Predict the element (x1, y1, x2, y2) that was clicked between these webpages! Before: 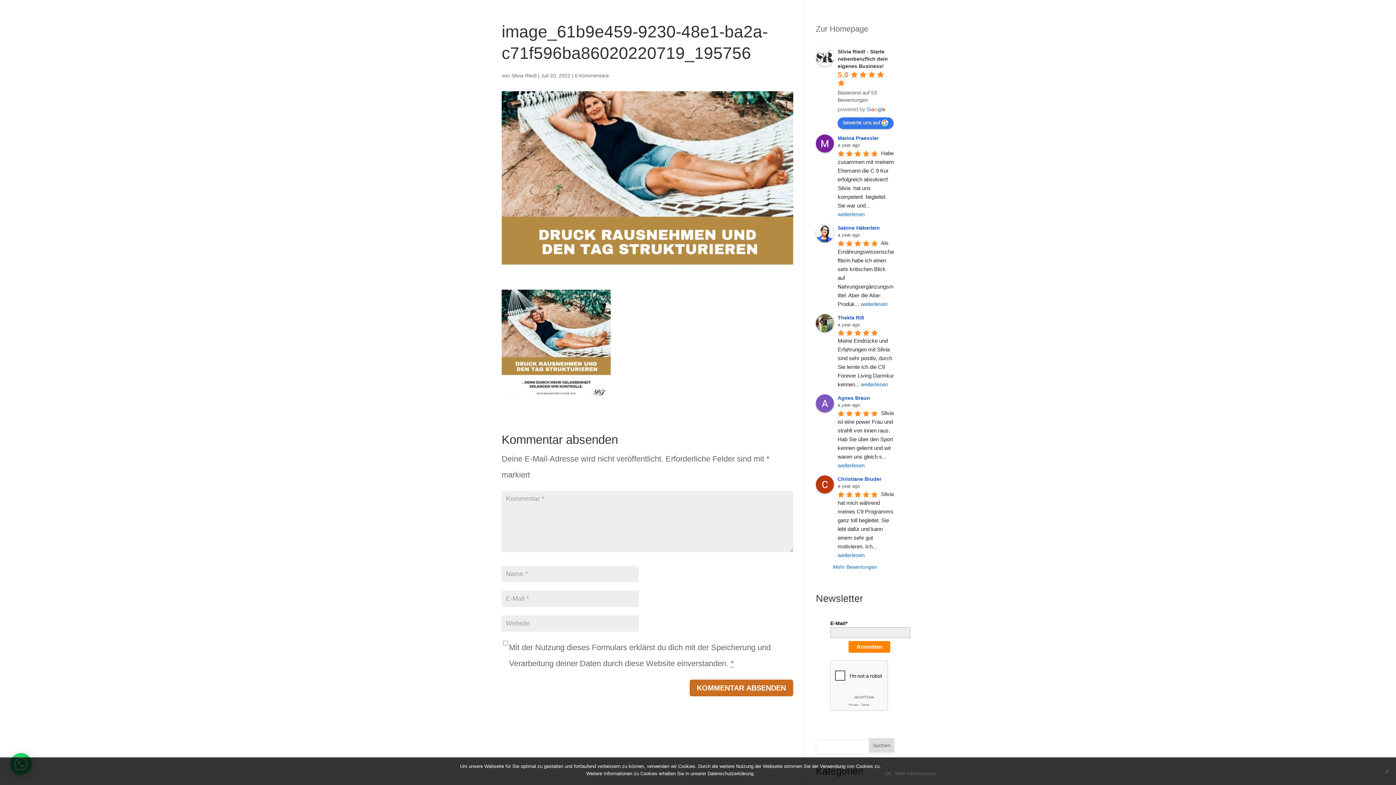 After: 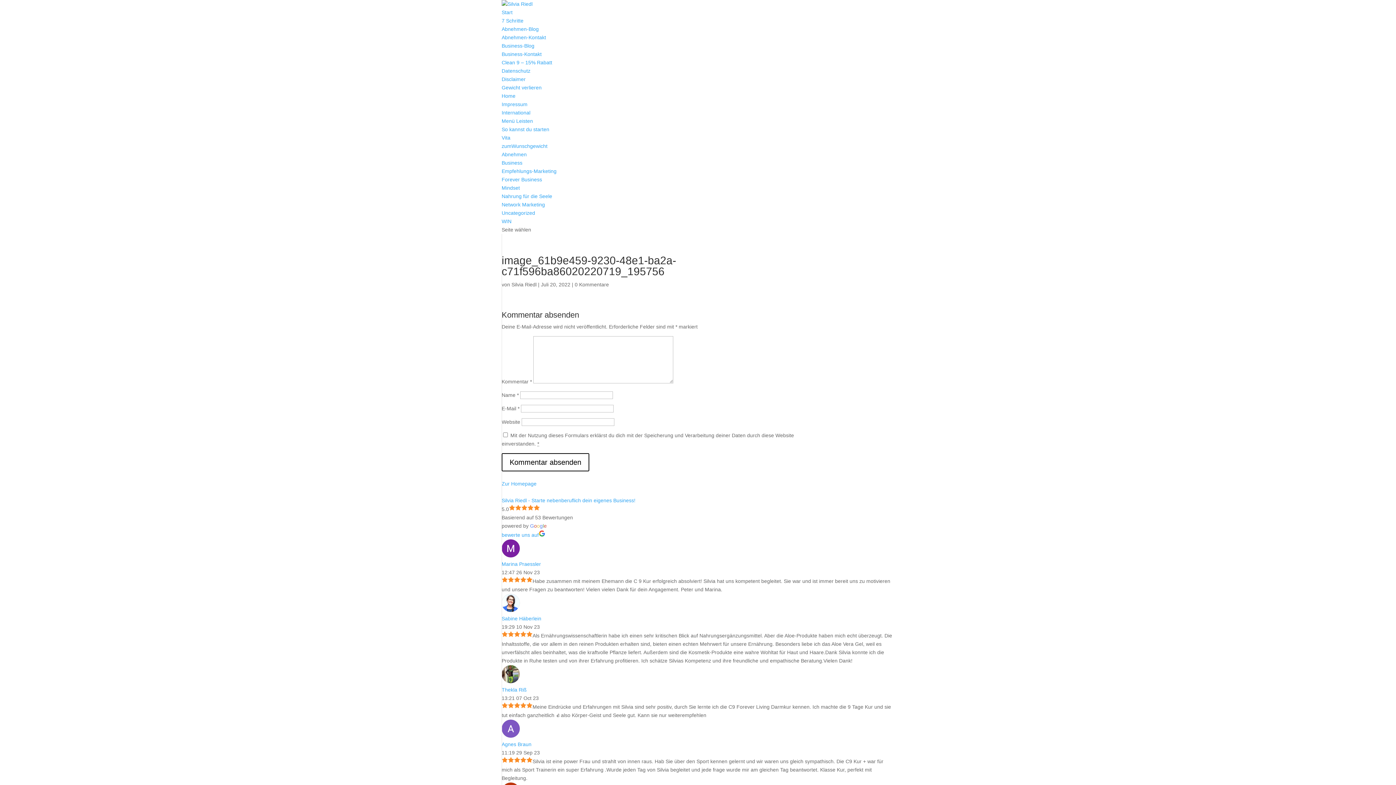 Action: label: Mehr Informationen bbox: (895, 770, 936, 777)